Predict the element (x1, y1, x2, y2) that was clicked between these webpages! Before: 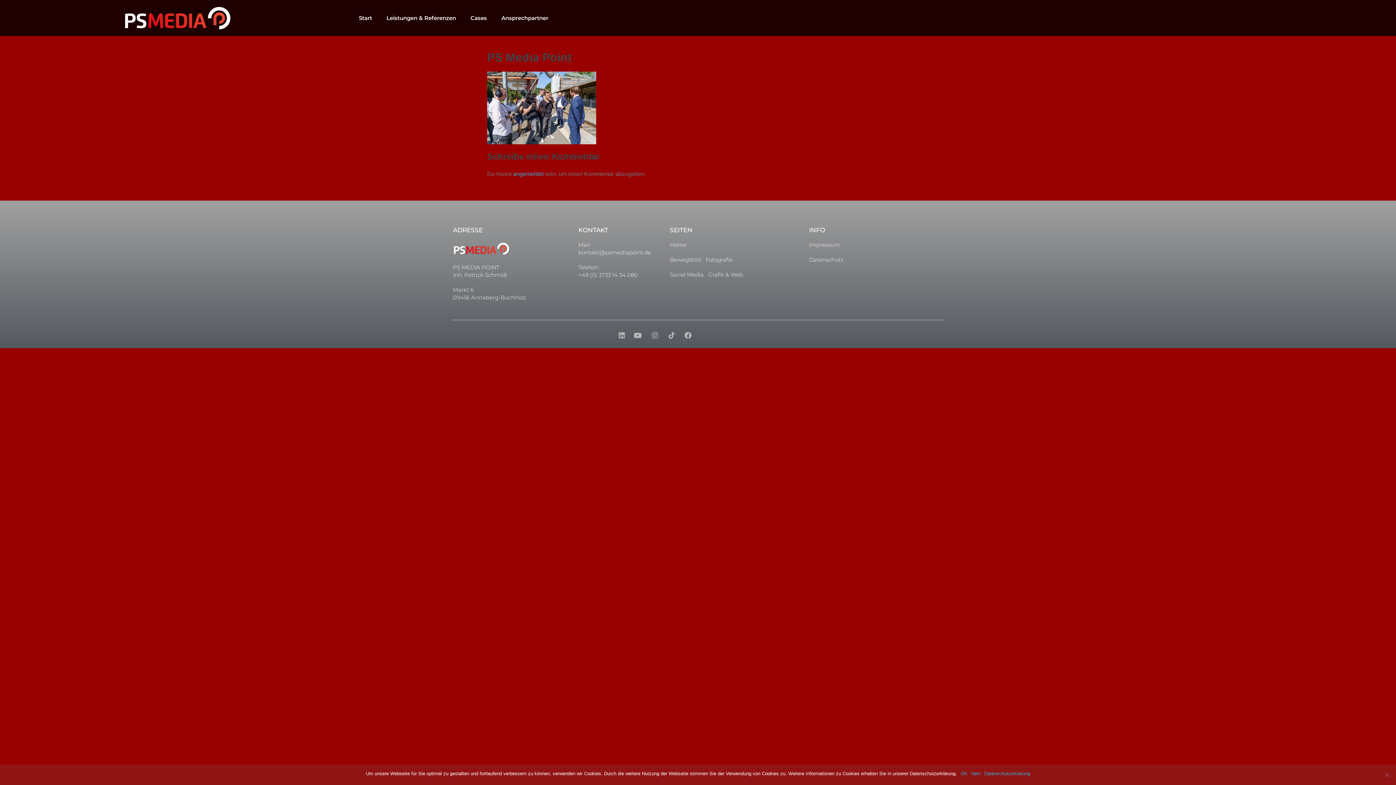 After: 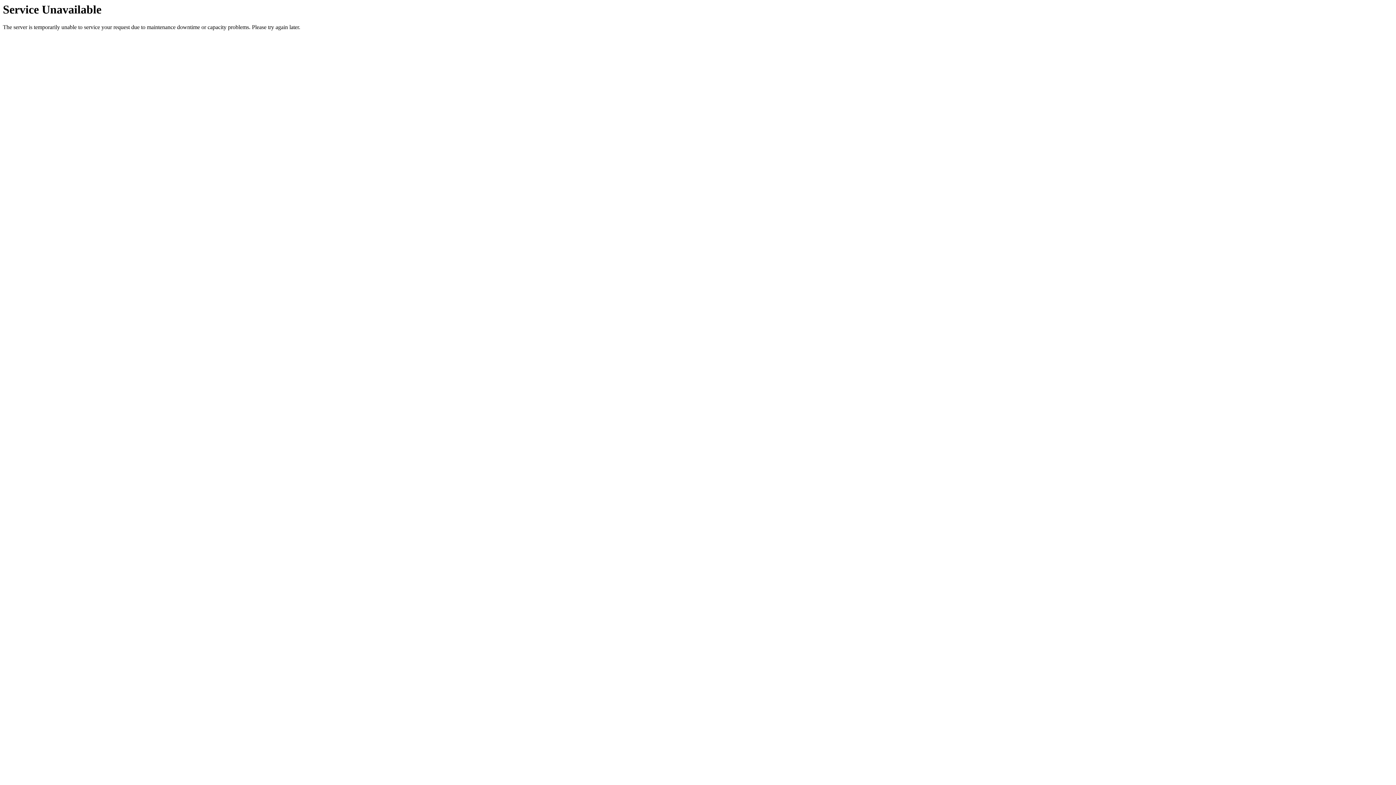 Action: label: angemeldet bbox: (513, 170, 543, 177)